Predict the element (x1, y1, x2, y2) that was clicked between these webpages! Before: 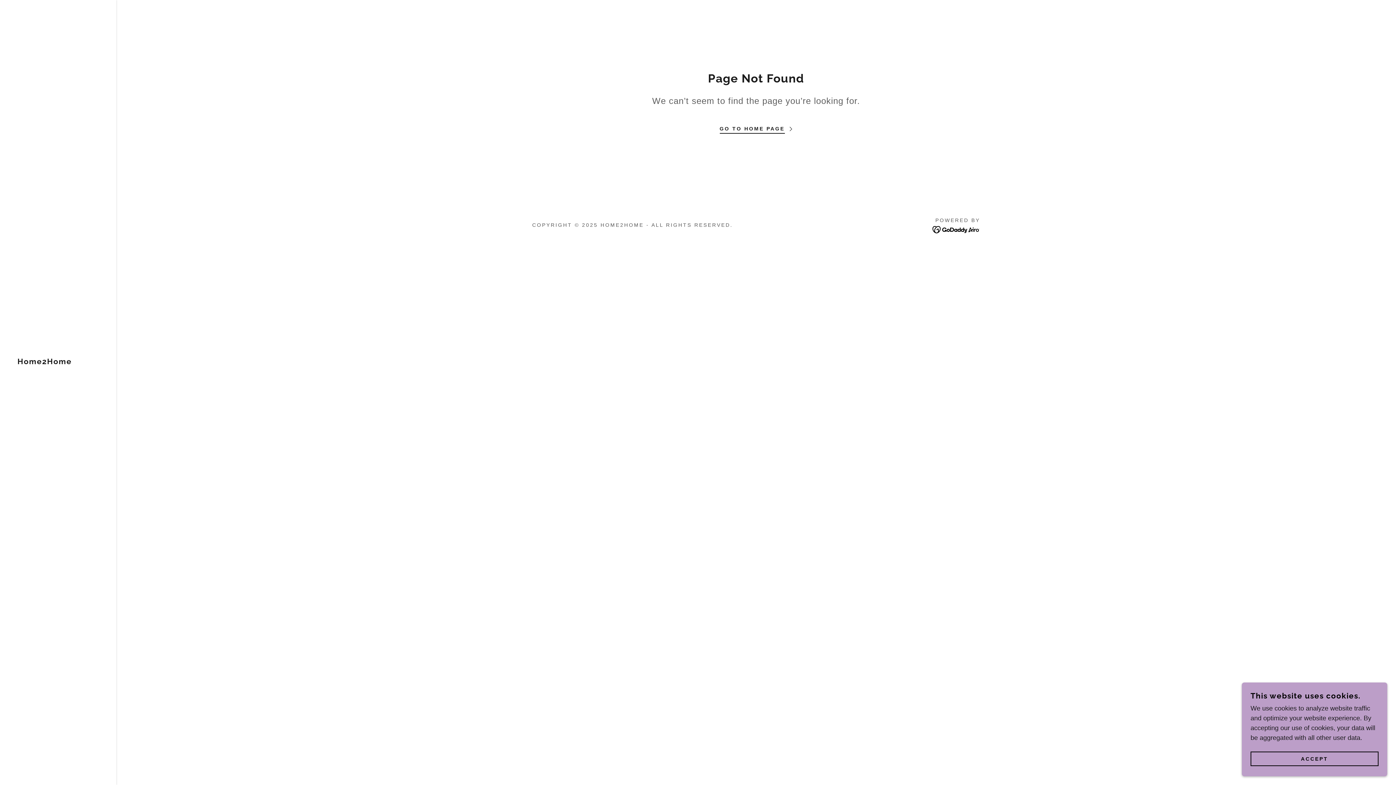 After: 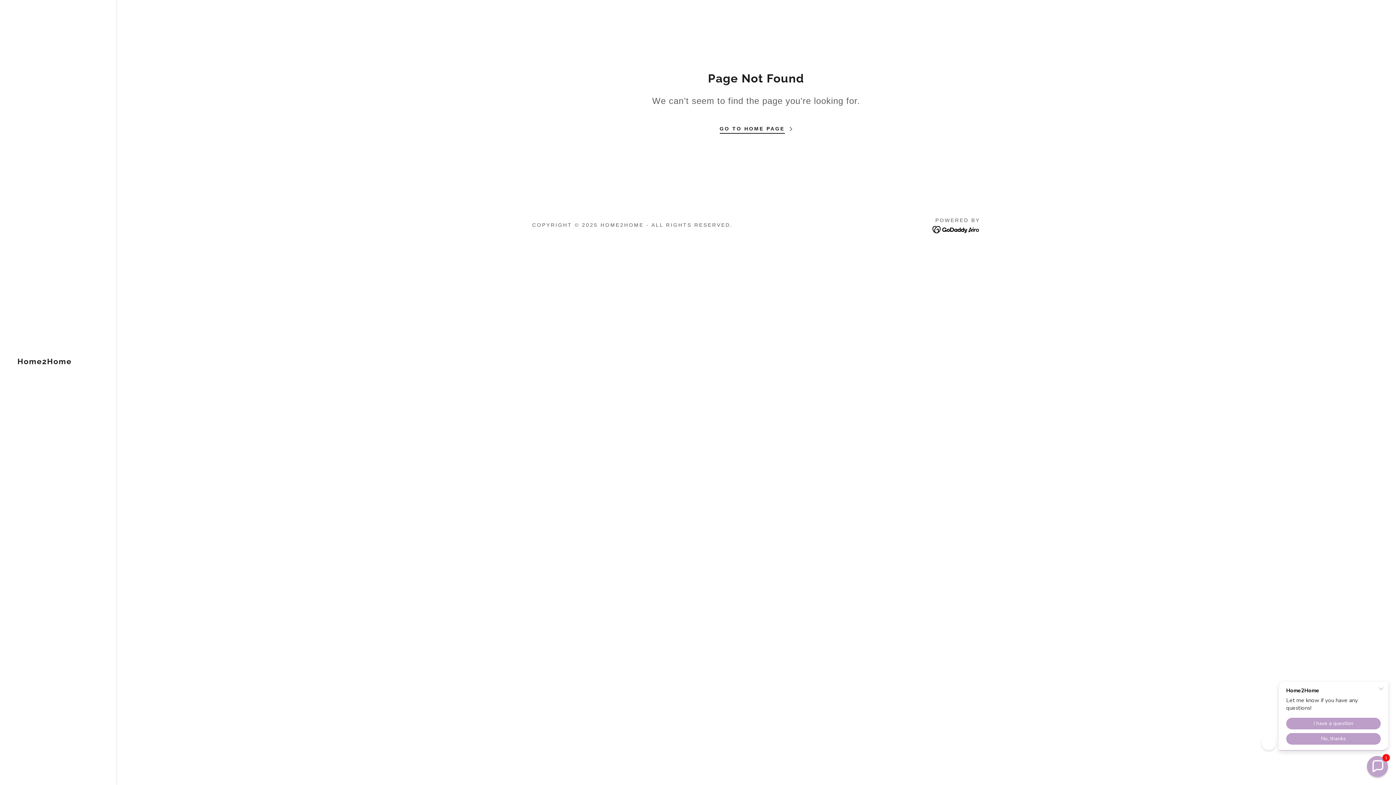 Action: bbox: (1250, 752, 1378, 766) label: ACCEPT